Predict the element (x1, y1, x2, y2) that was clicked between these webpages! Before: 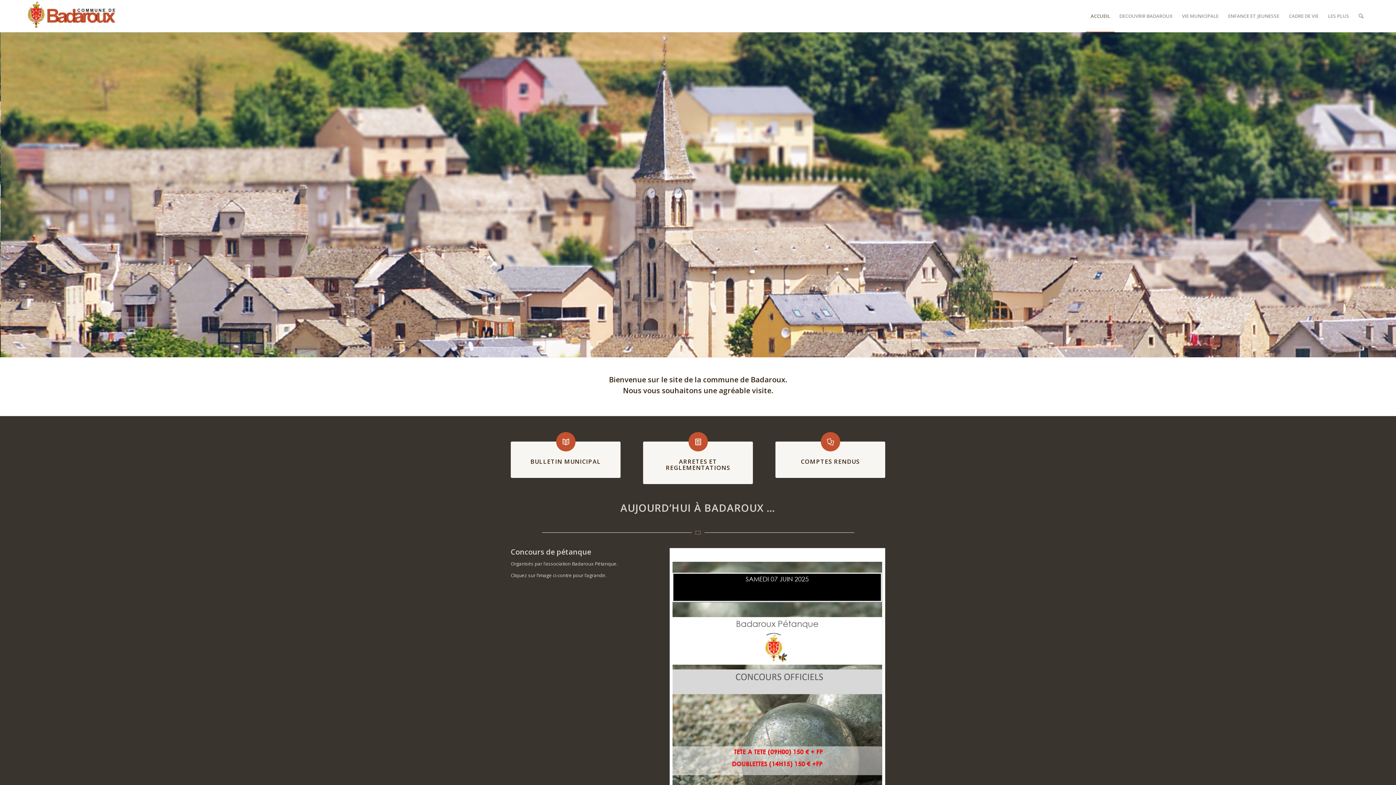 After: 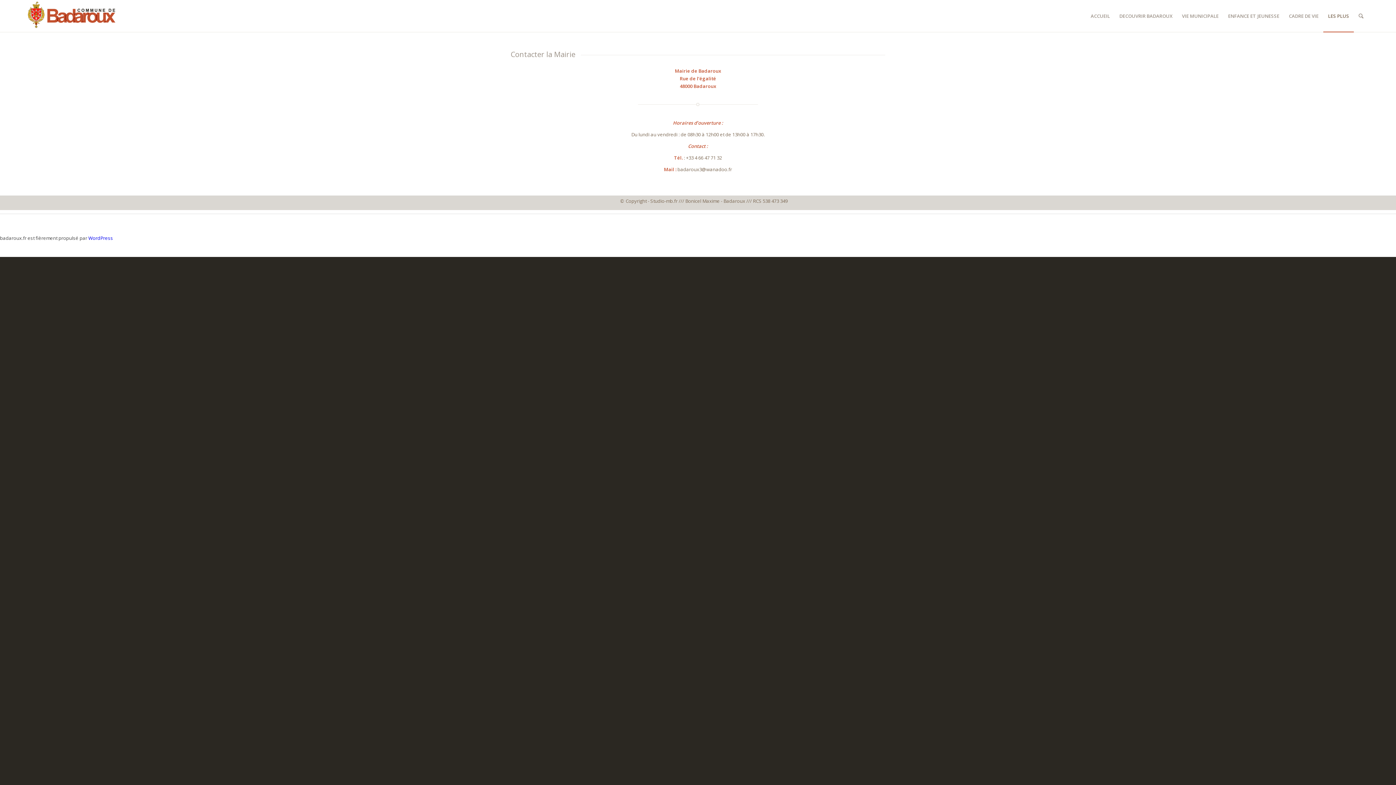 Action: bbox: (1323, 0, 1354, 32) label: LES PLUS